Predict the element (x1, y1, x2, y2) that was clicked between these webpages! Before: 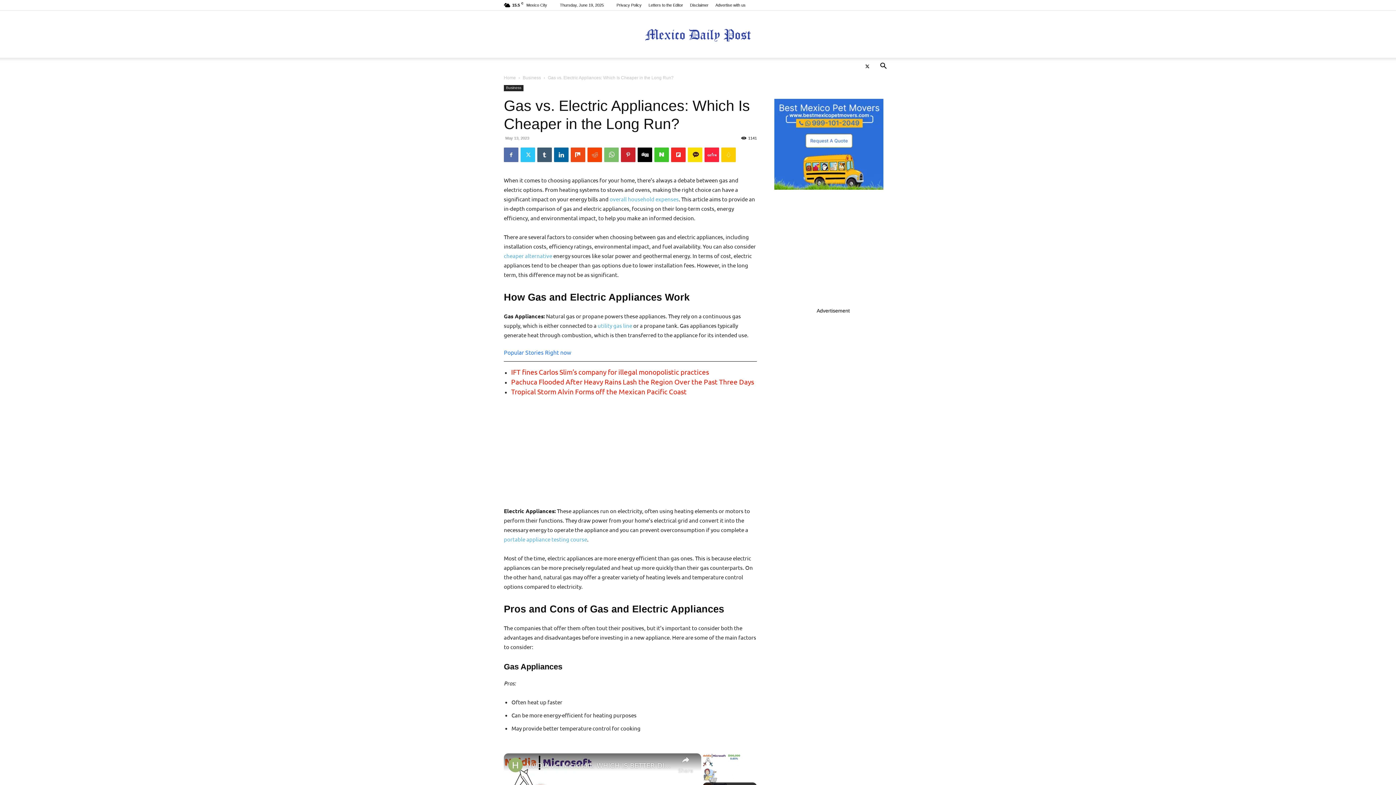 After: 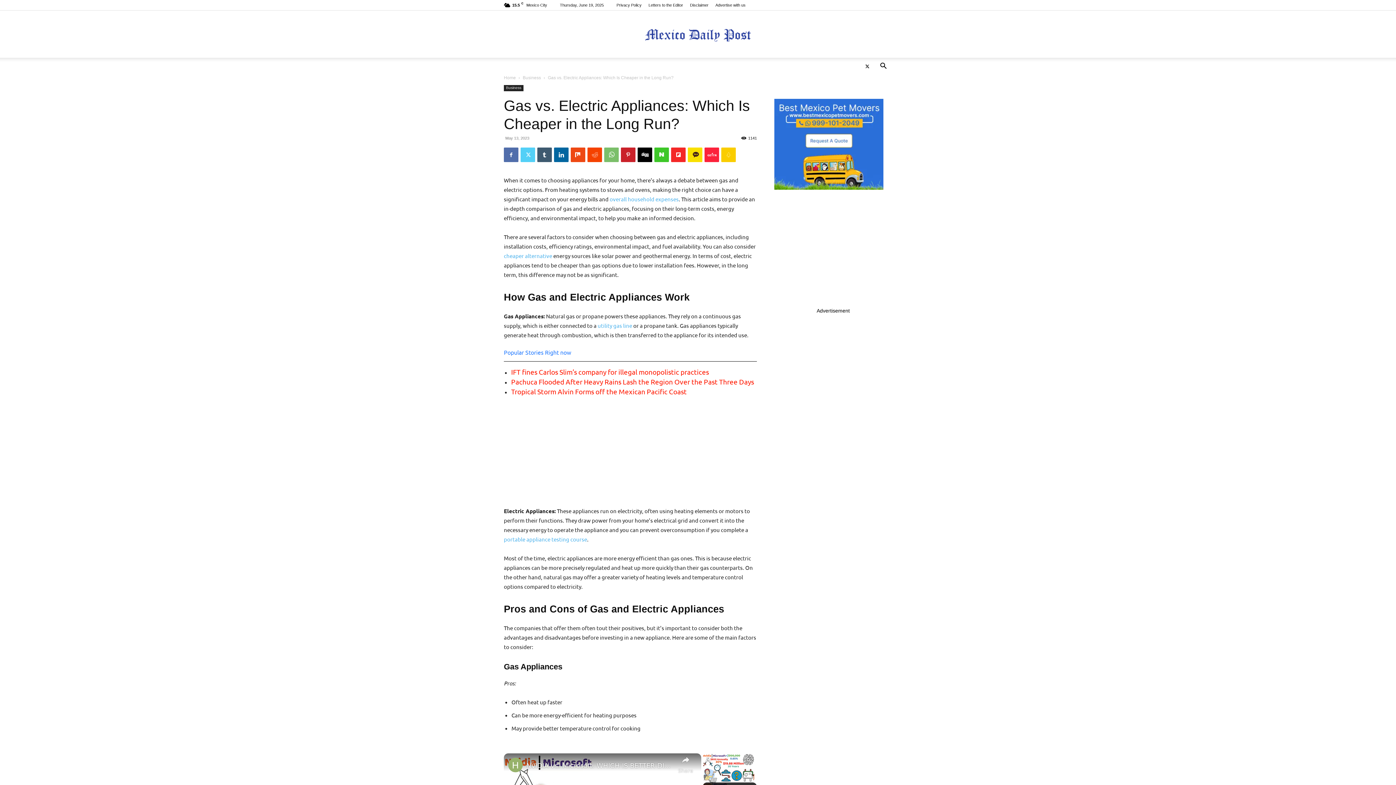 Action: bbox: (520, 147, 535, 162)